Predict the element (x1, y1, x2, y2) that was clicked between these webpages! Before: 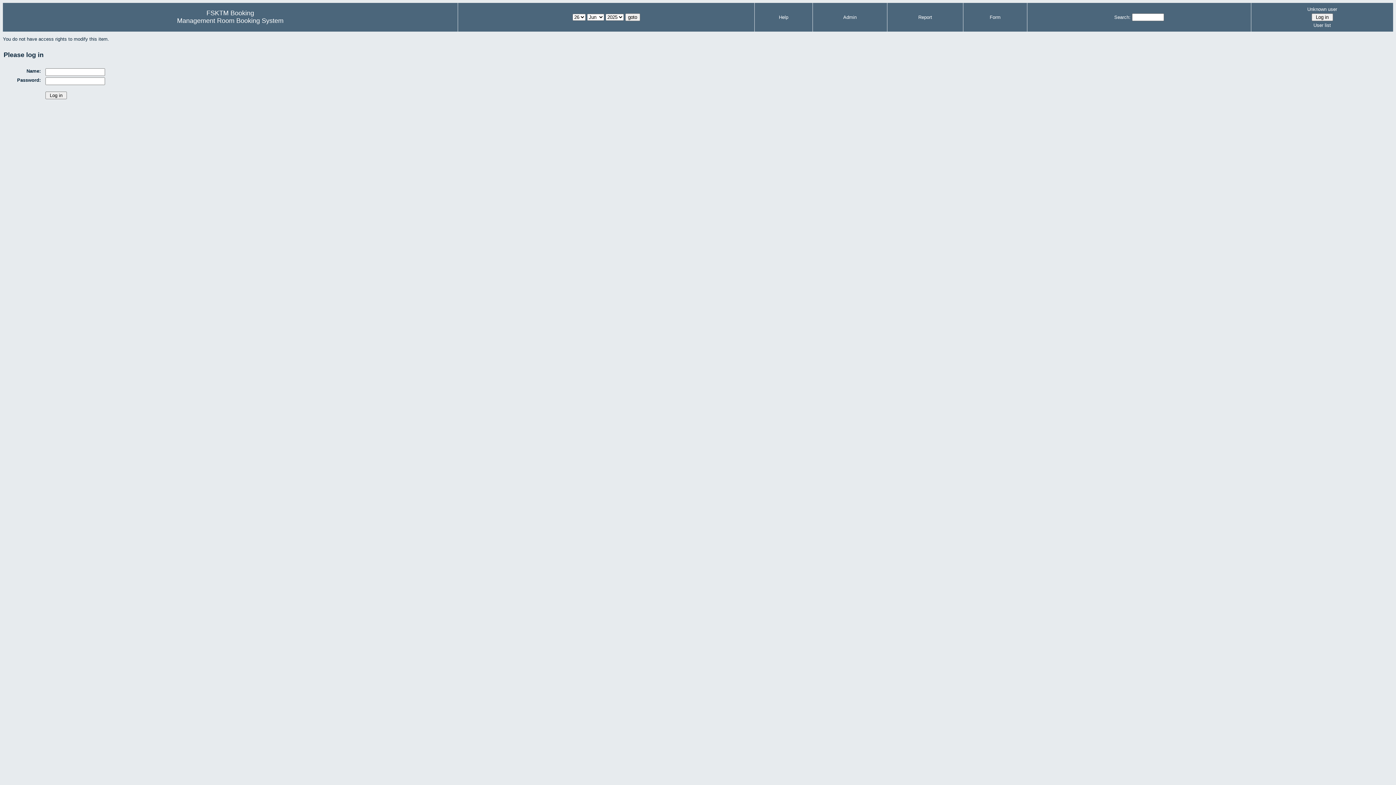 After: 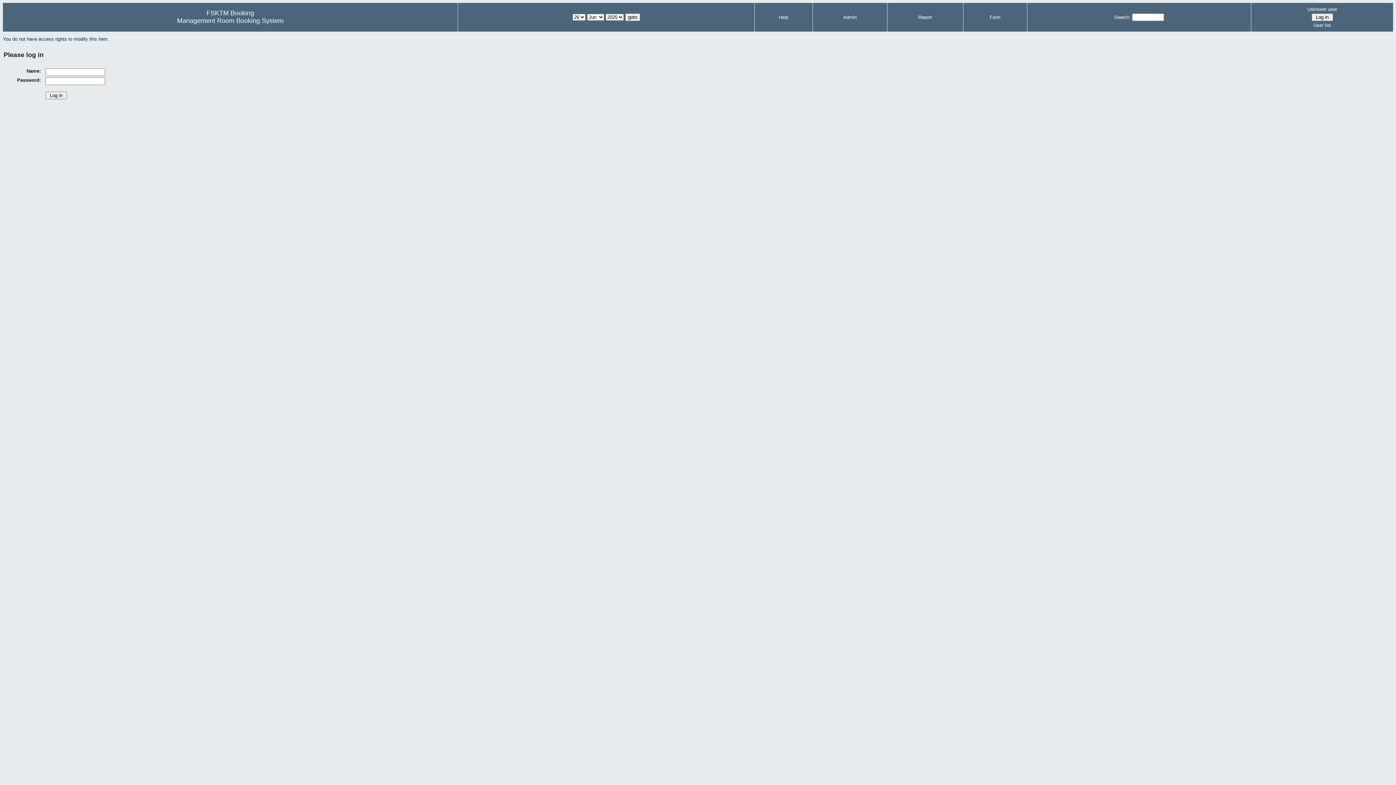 Action: bbox: (843, 14, 856, 20) label: Admin